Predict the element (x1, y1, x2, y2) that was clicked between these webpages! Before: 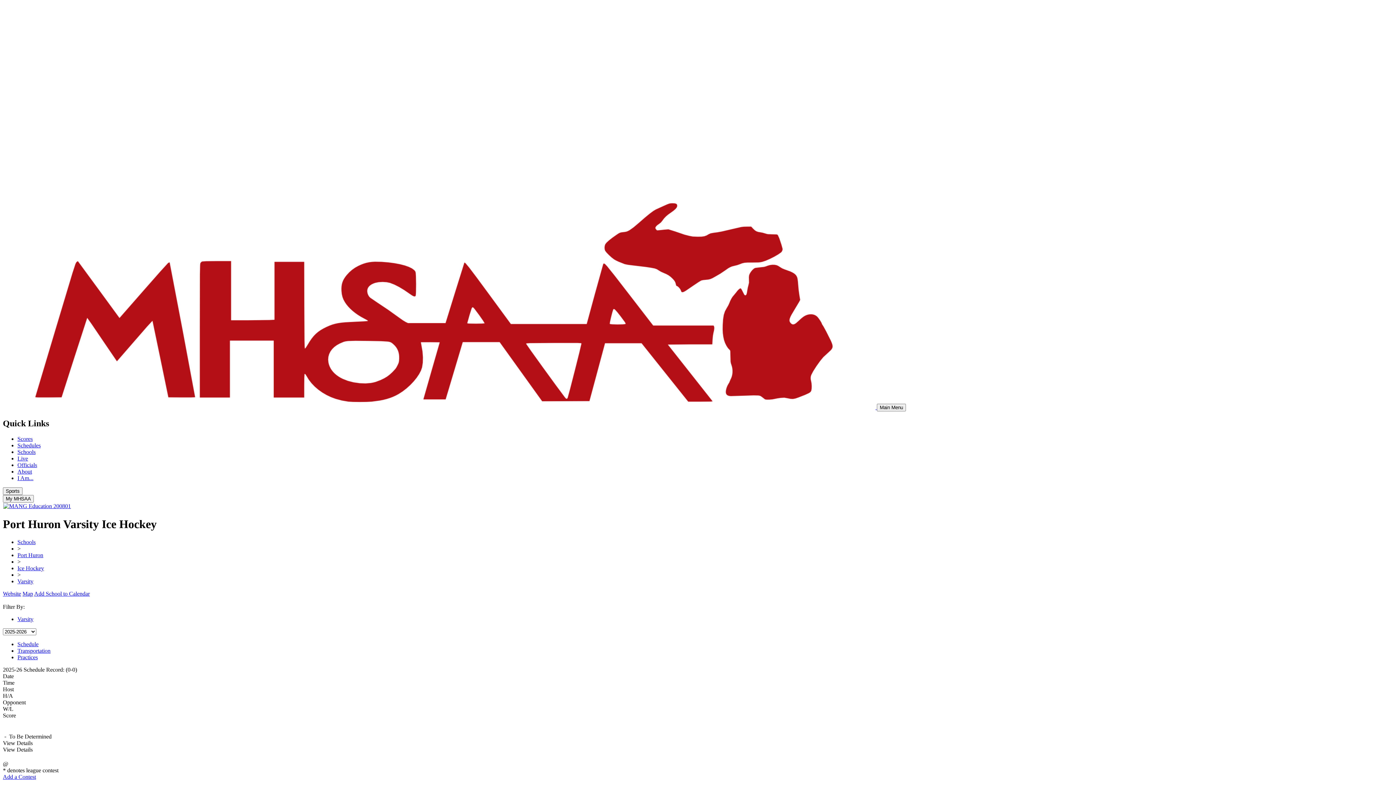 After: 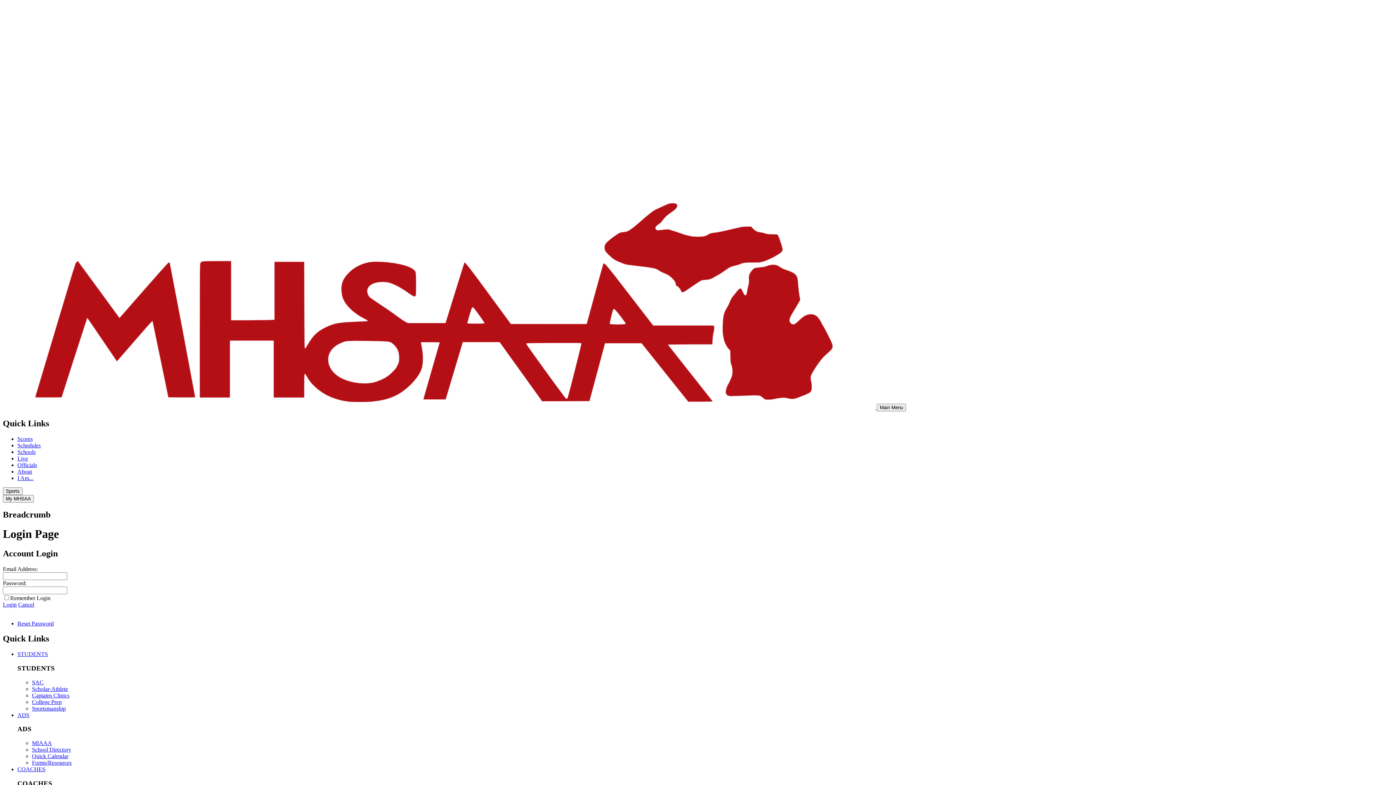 Action: bbox: (2, 774, 36, 780) label: Add a Contest